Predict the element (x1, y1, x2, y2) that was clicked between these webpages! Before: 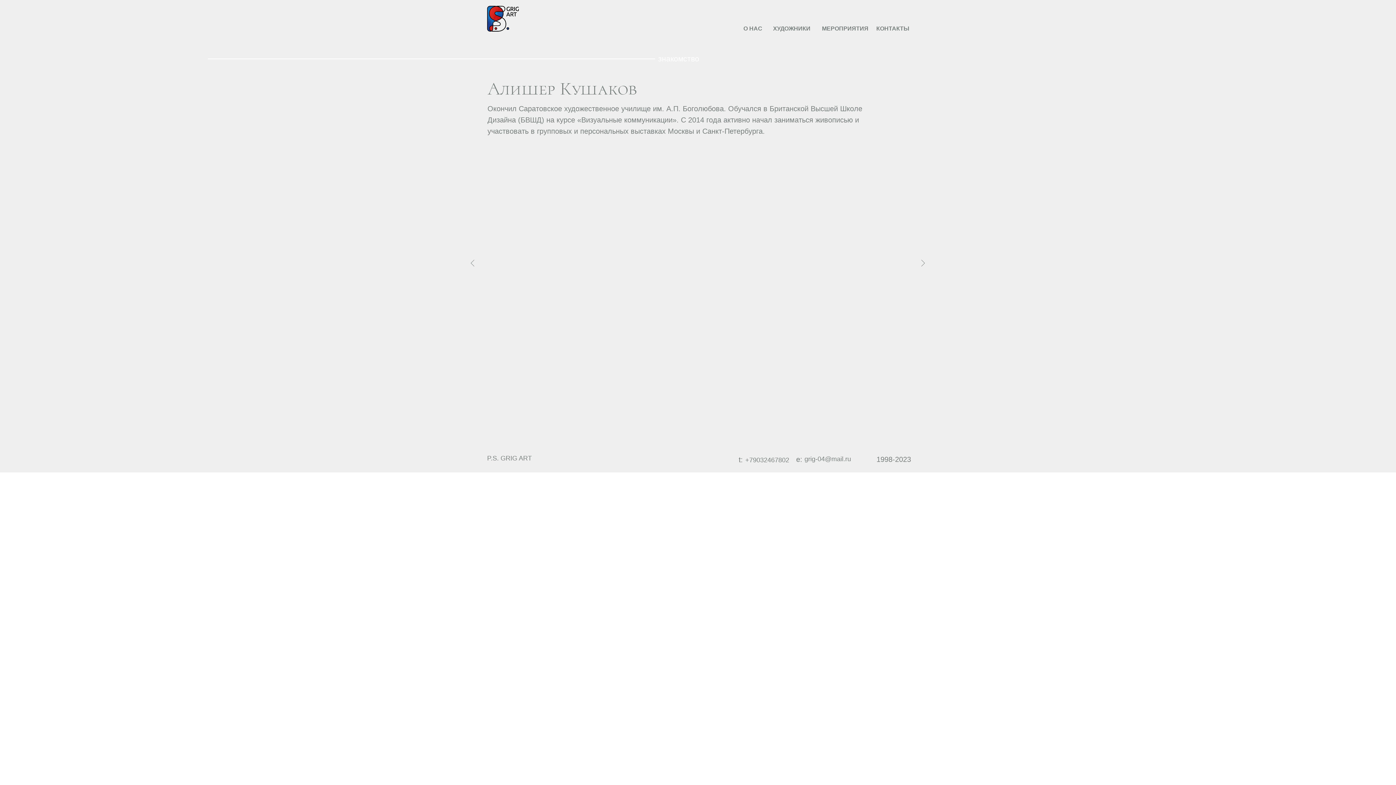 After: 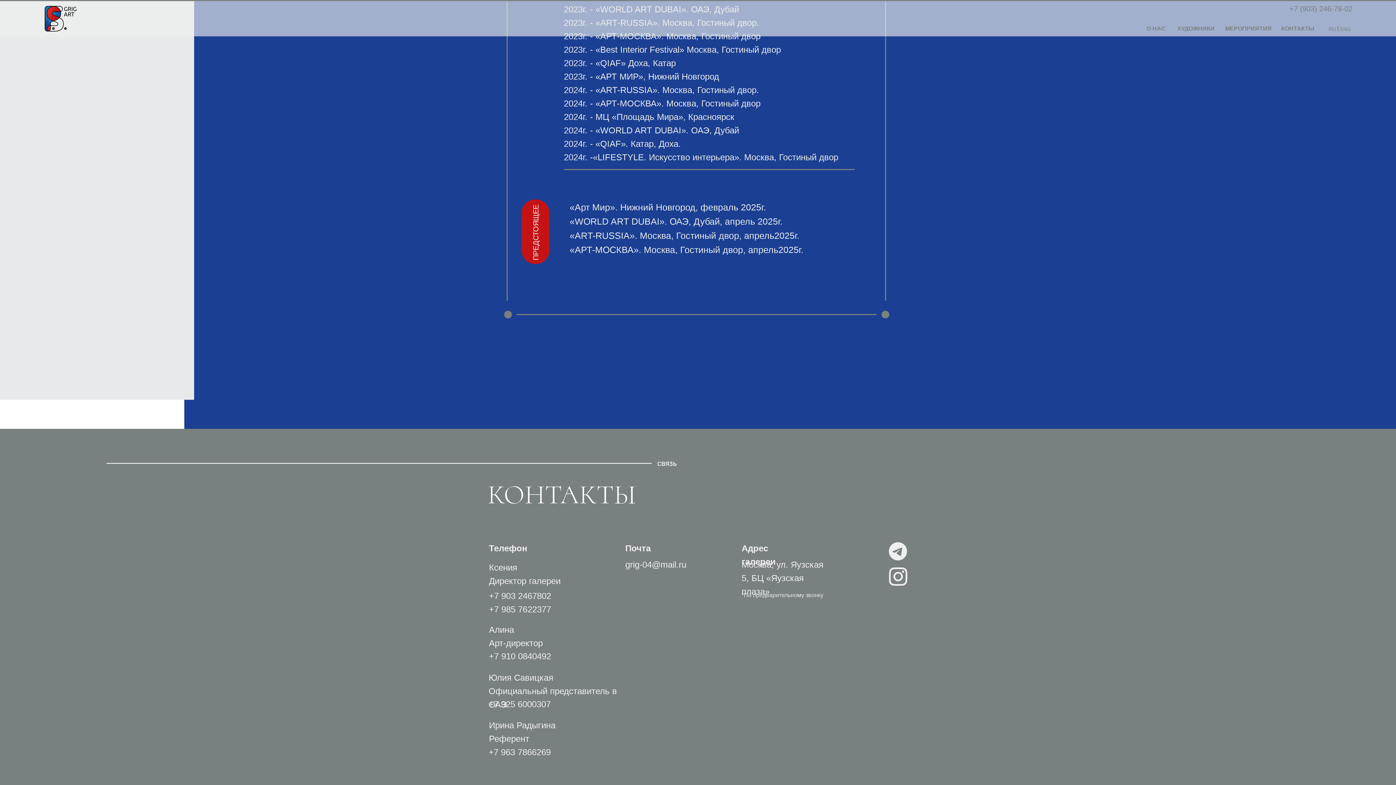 Action: label: КОНТАКТЫ bbox: (871, 18, 914, 38)